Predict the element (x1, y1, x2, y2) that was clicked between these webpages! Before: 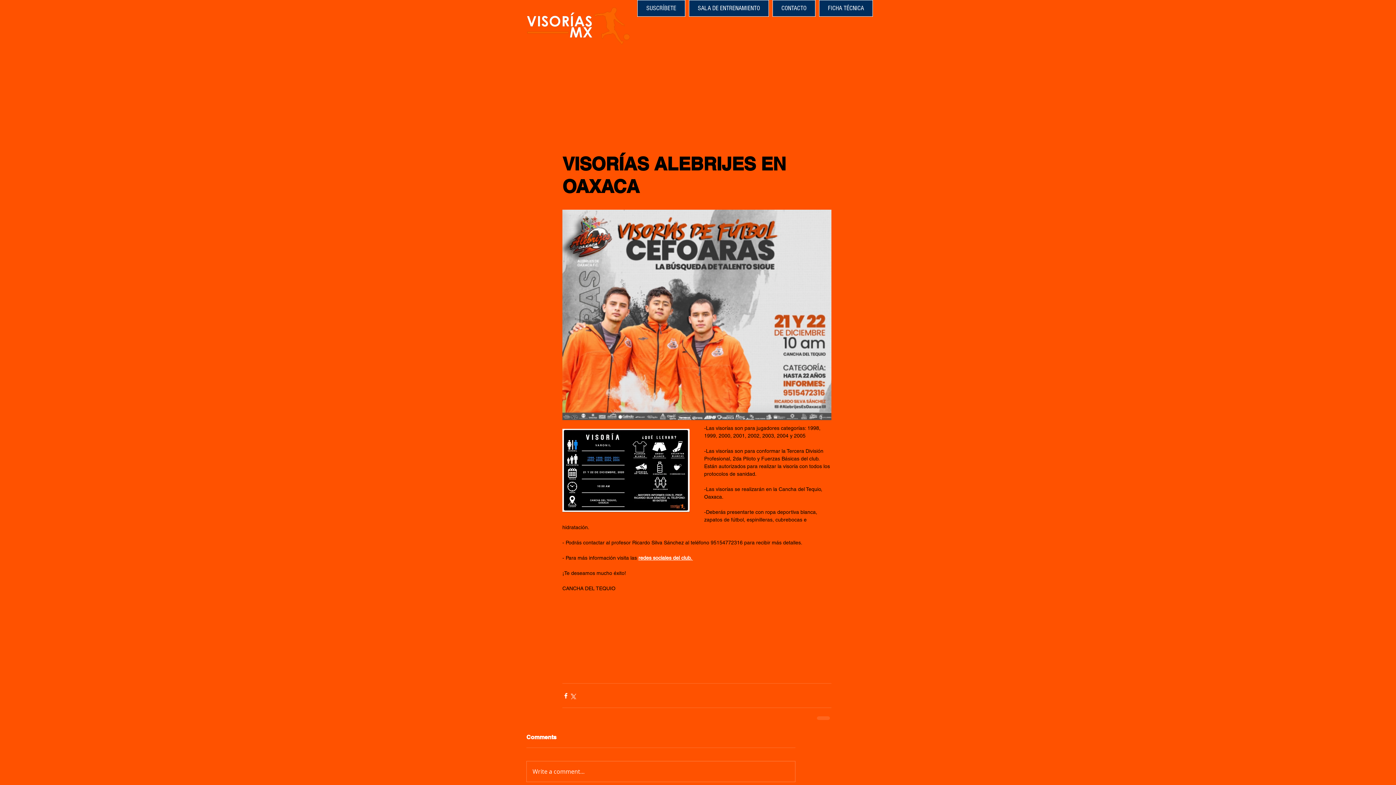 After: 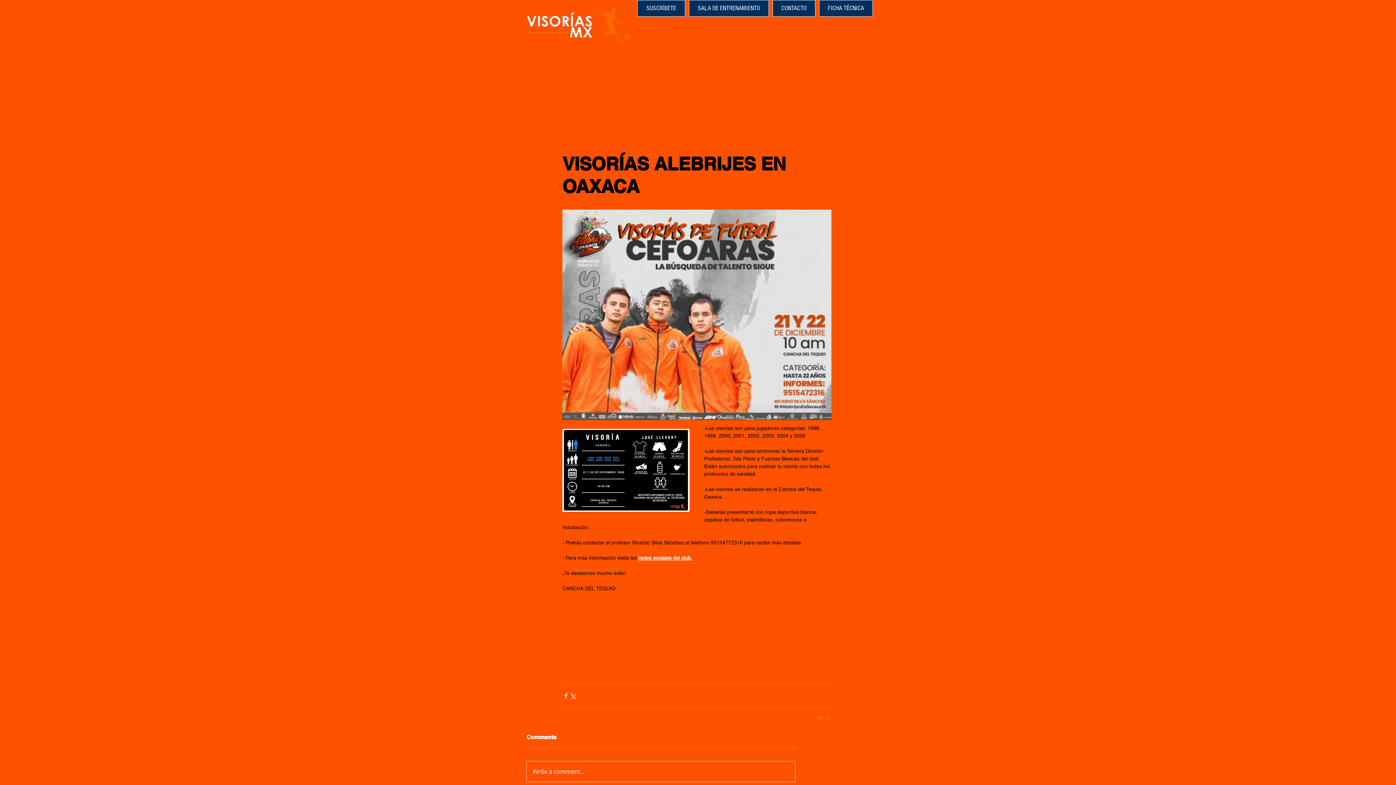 Action: label: Write a comment... bbox: (526, 761, 795, 782)